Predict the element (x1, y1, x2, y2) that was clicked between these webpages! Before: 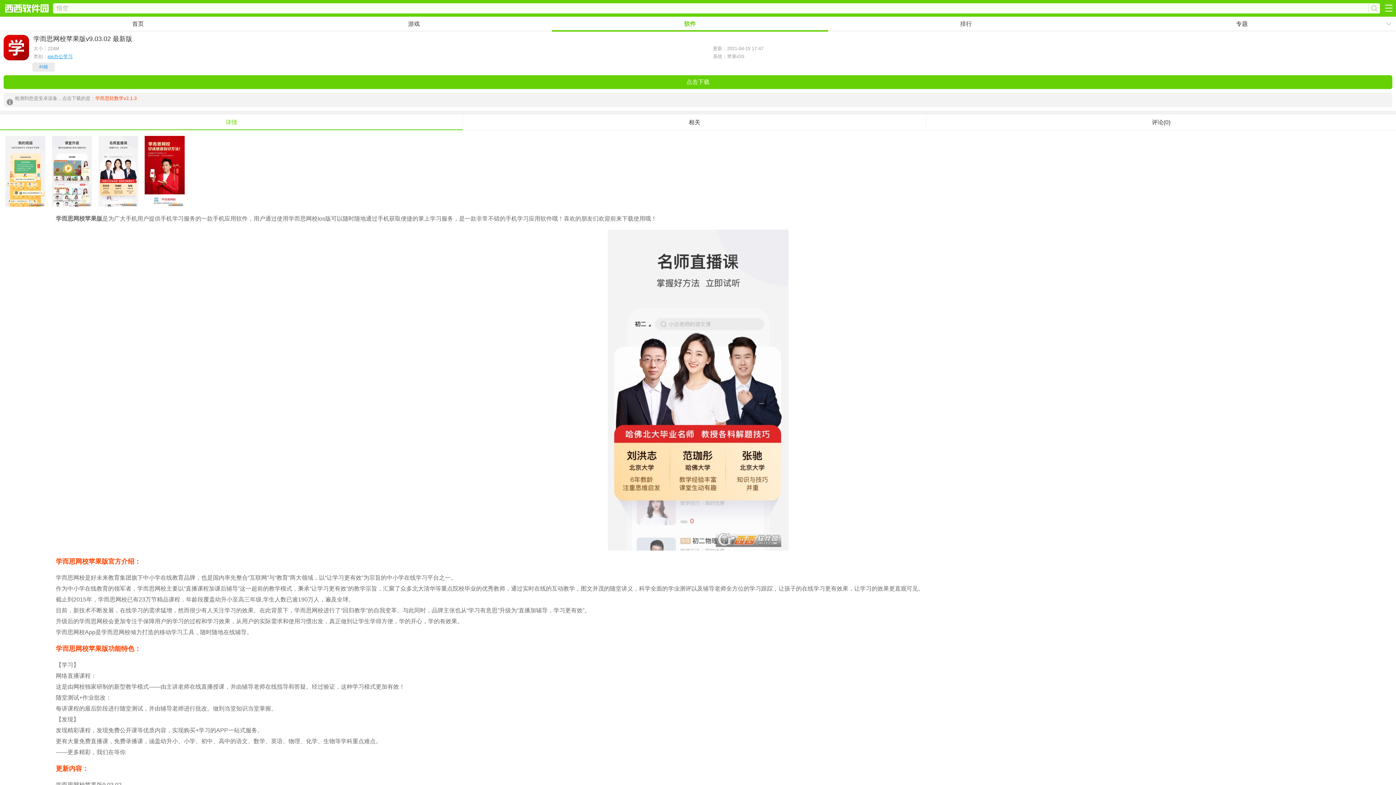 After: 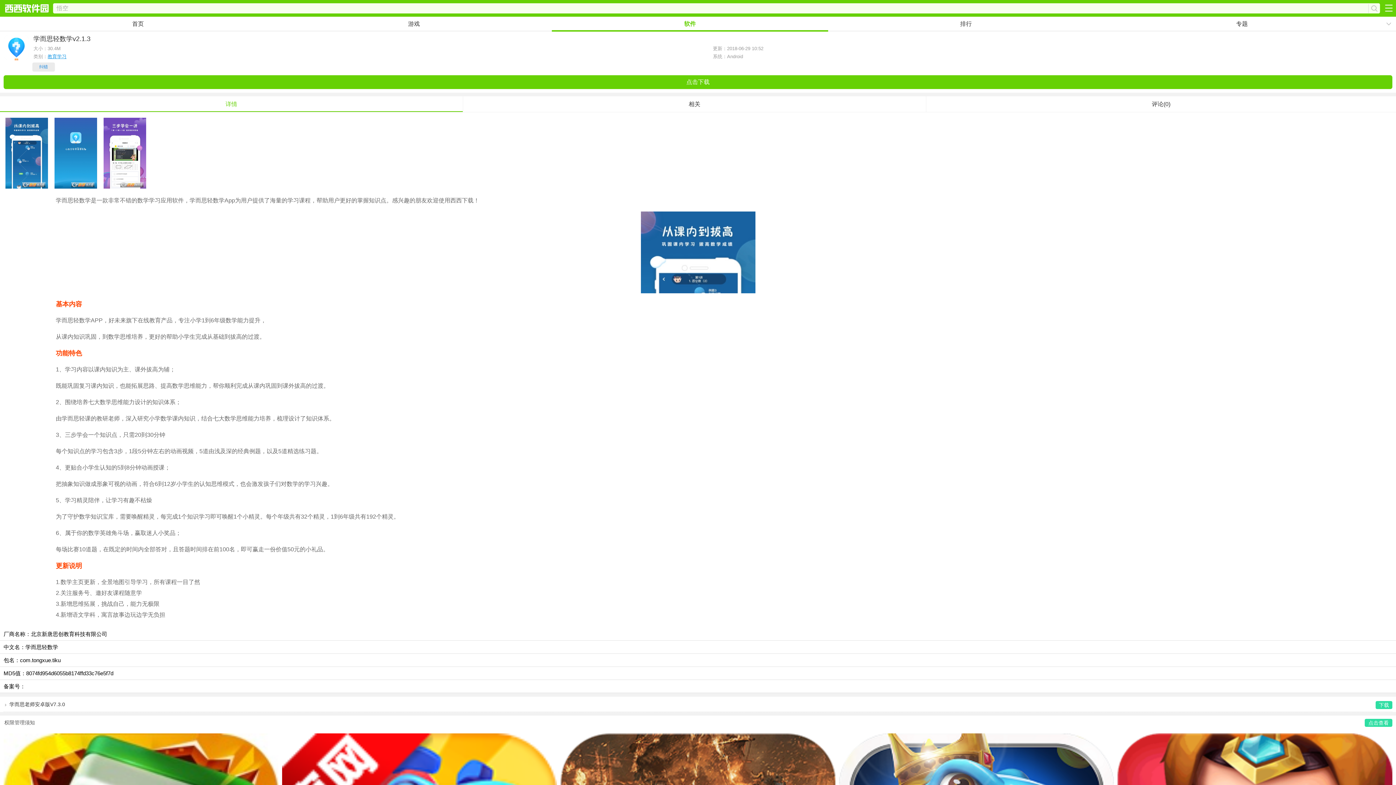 Action: bbox: (3, 75, 1392, 89) label: 点击下载